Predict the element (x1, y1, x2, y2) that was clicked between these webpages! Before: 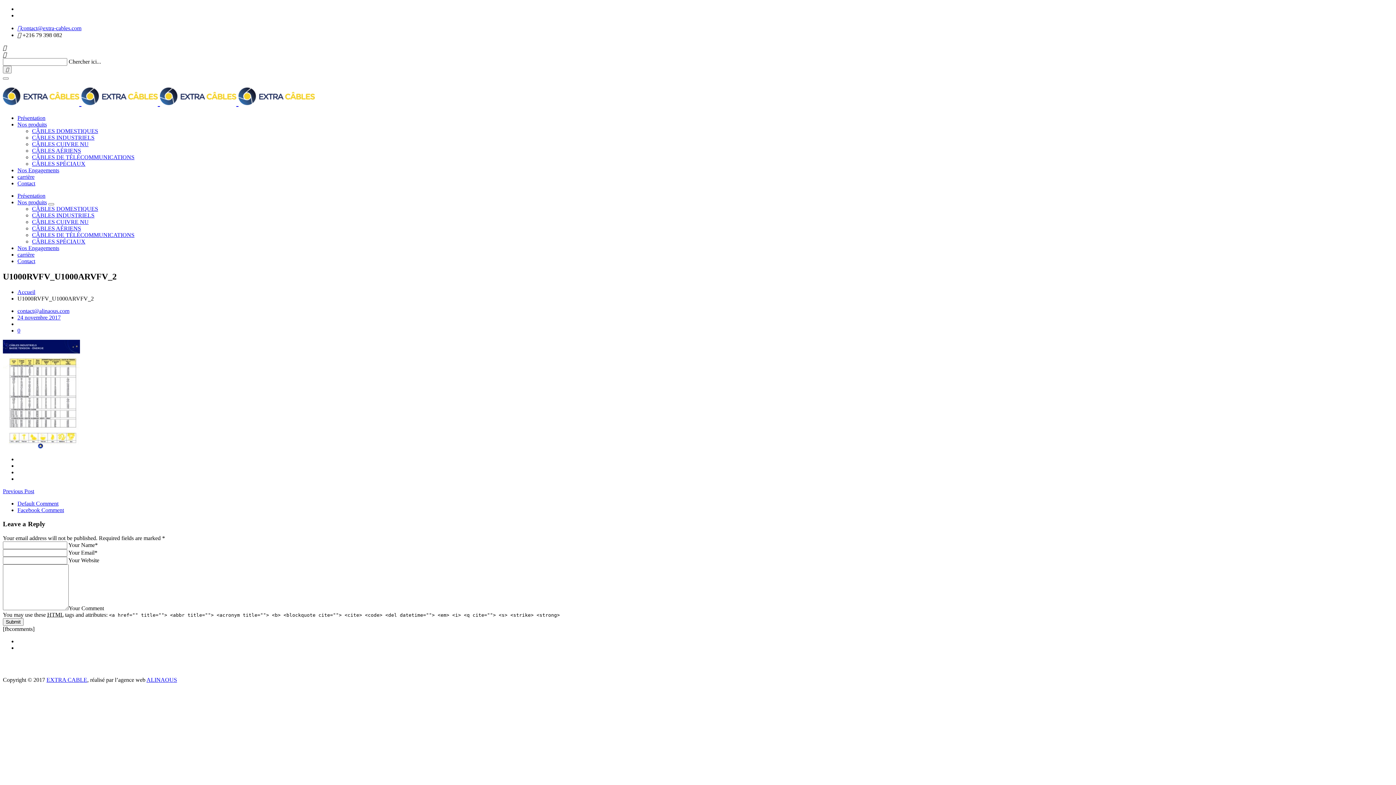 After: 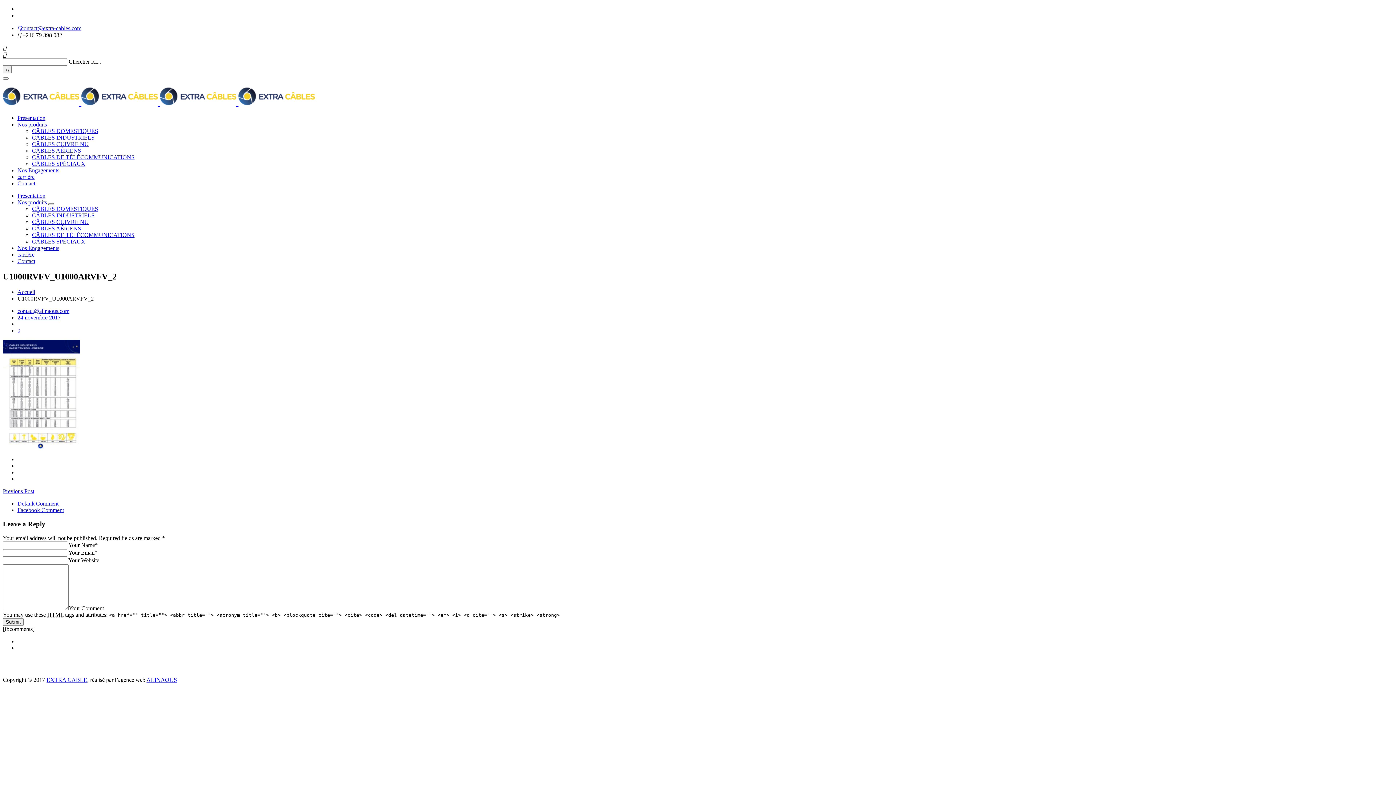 Action: bbox: (48, 203, 54, 205)